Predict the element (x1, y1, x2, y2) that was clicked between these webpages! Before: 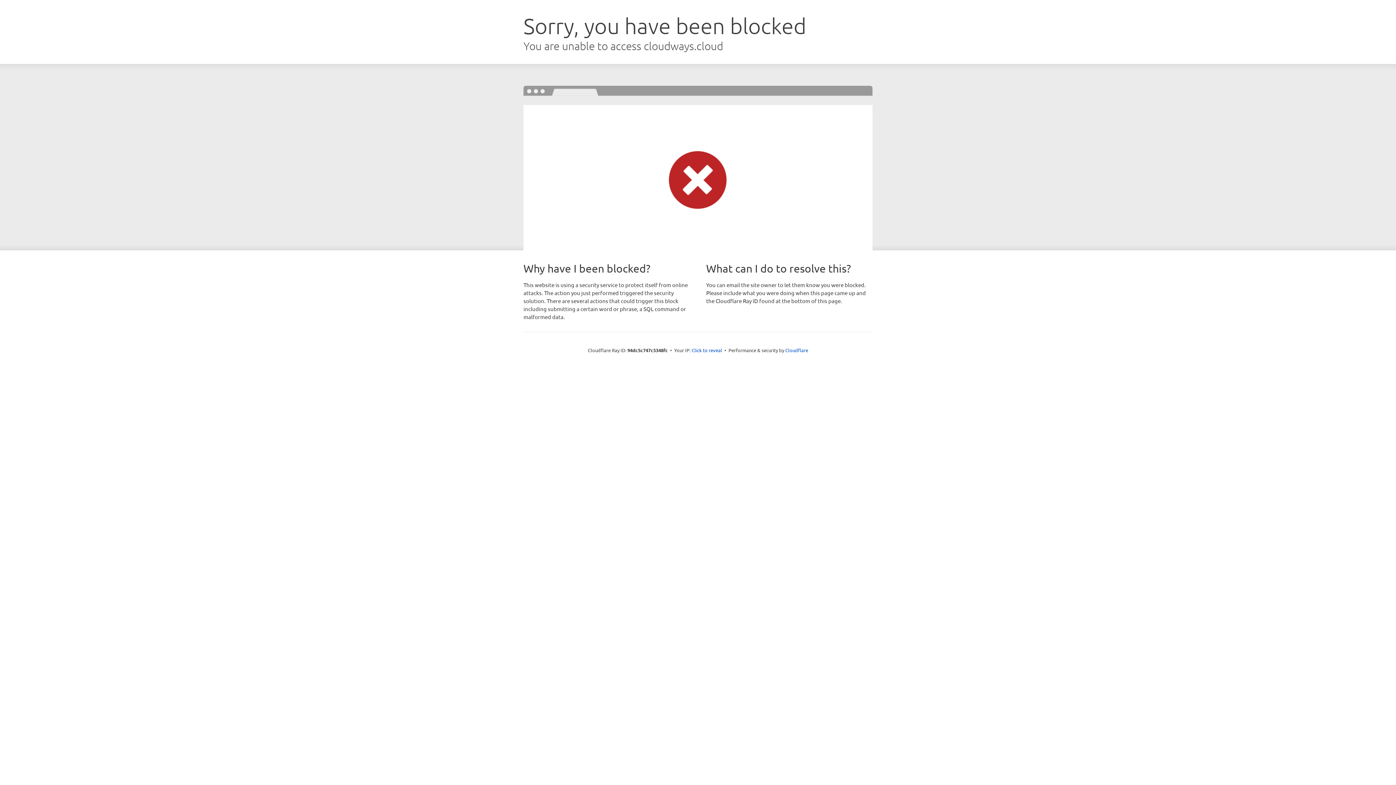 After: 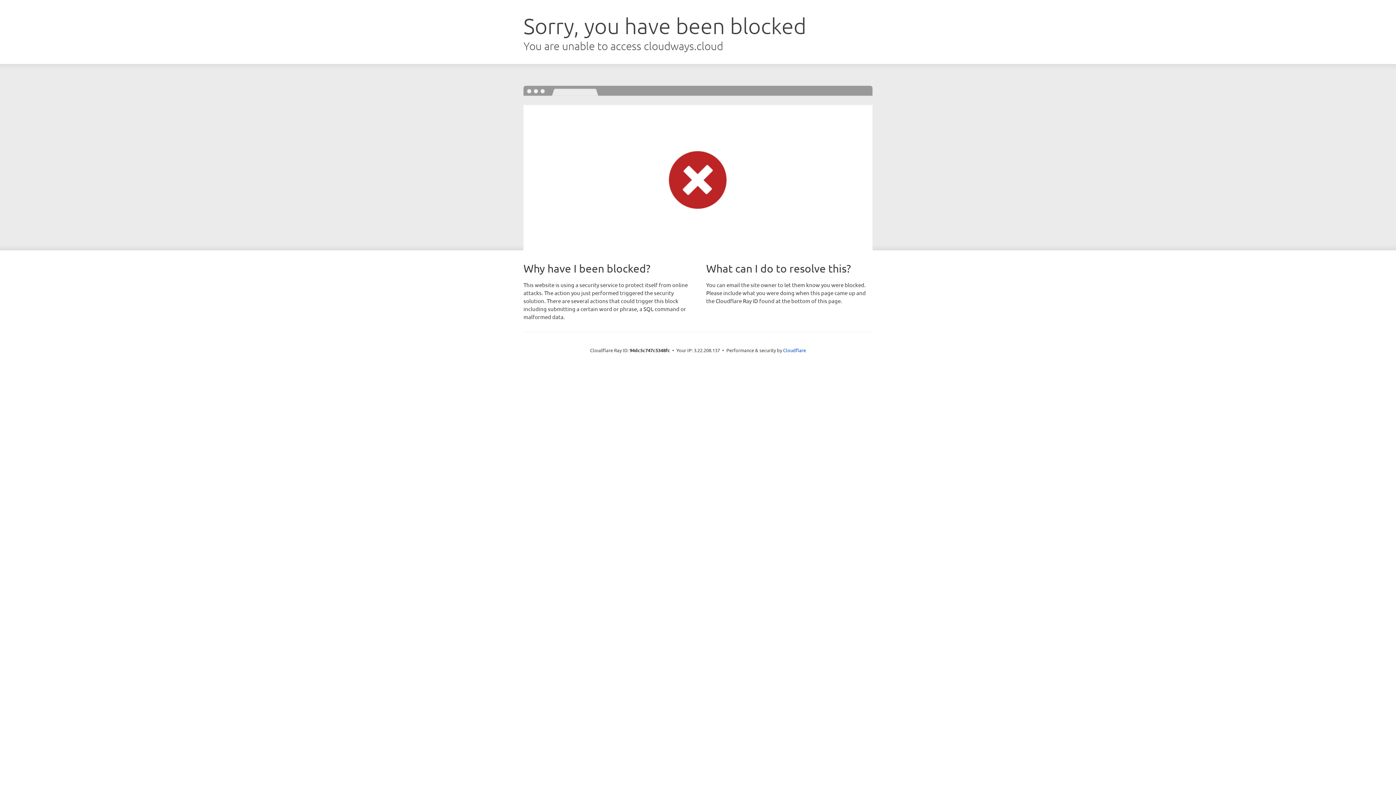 Action: bbox: (691, 346, 722, 353) label: Click to reveal